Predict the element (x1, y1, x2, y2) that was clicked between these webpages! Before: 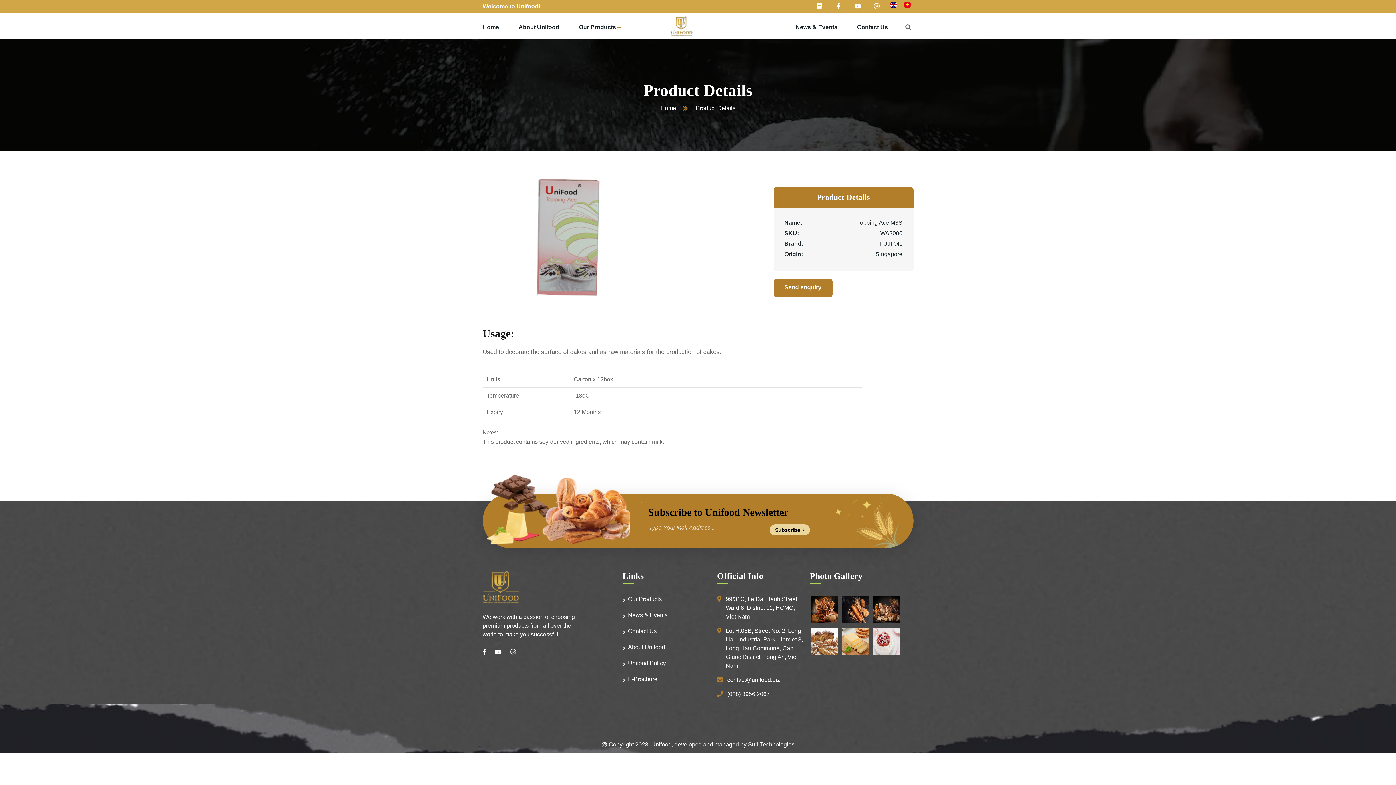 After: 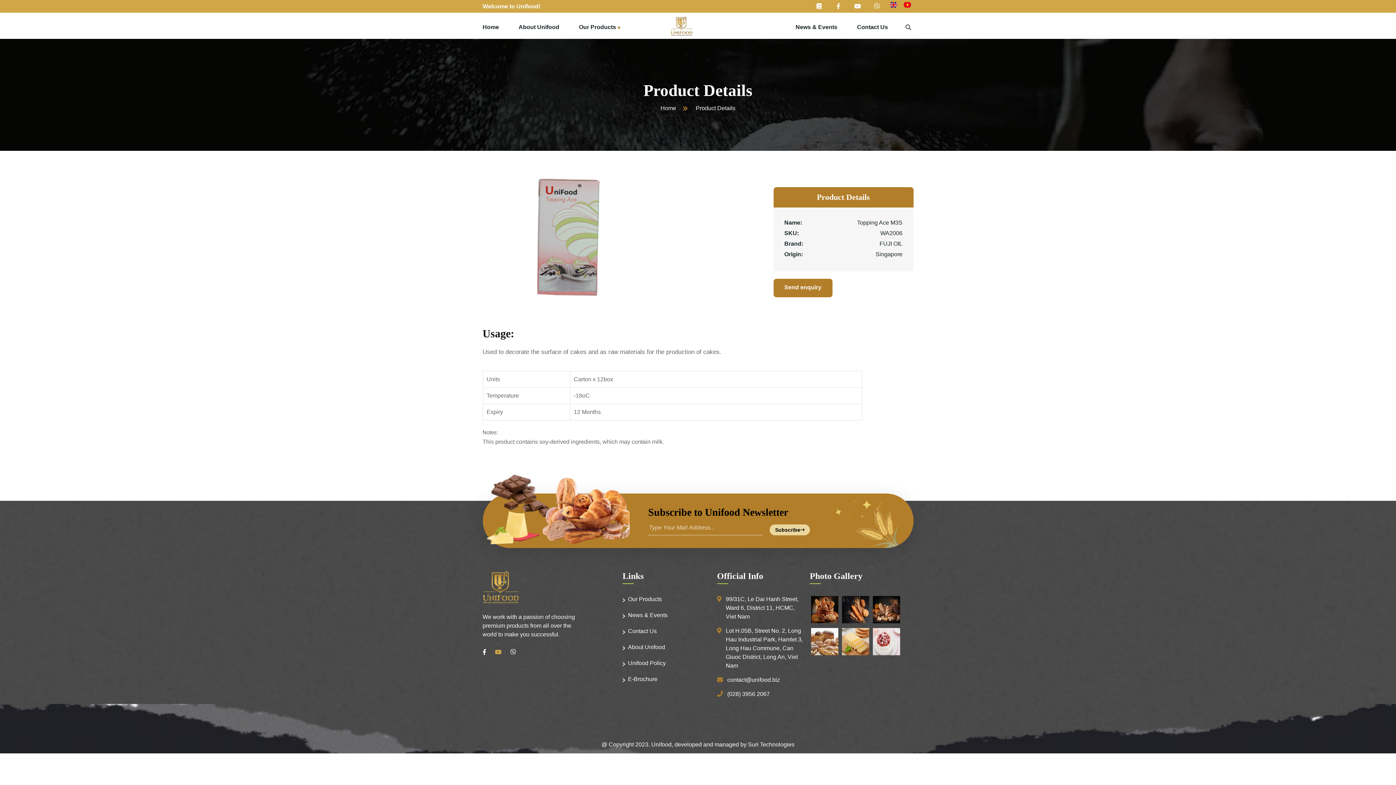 Action: bbox: (495, 649, 501, 655)